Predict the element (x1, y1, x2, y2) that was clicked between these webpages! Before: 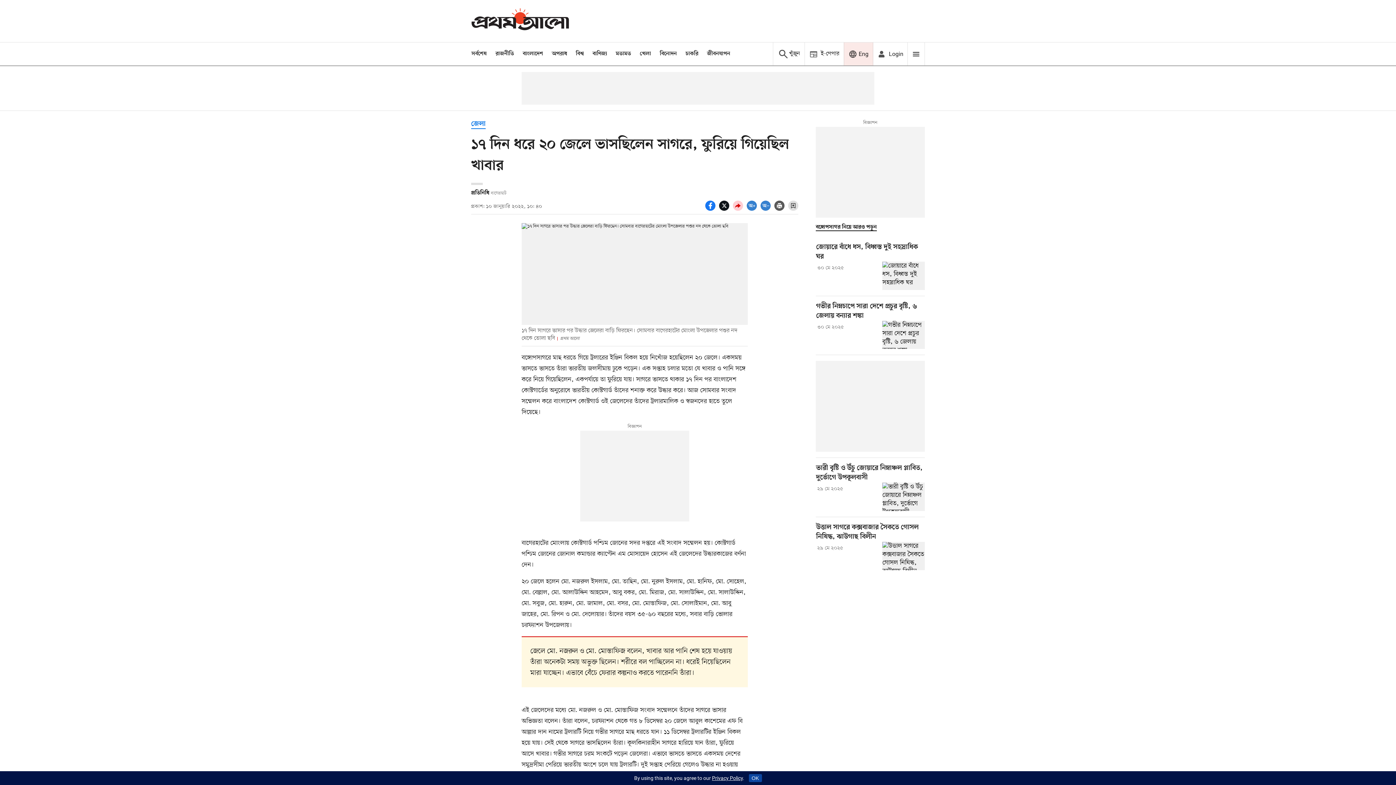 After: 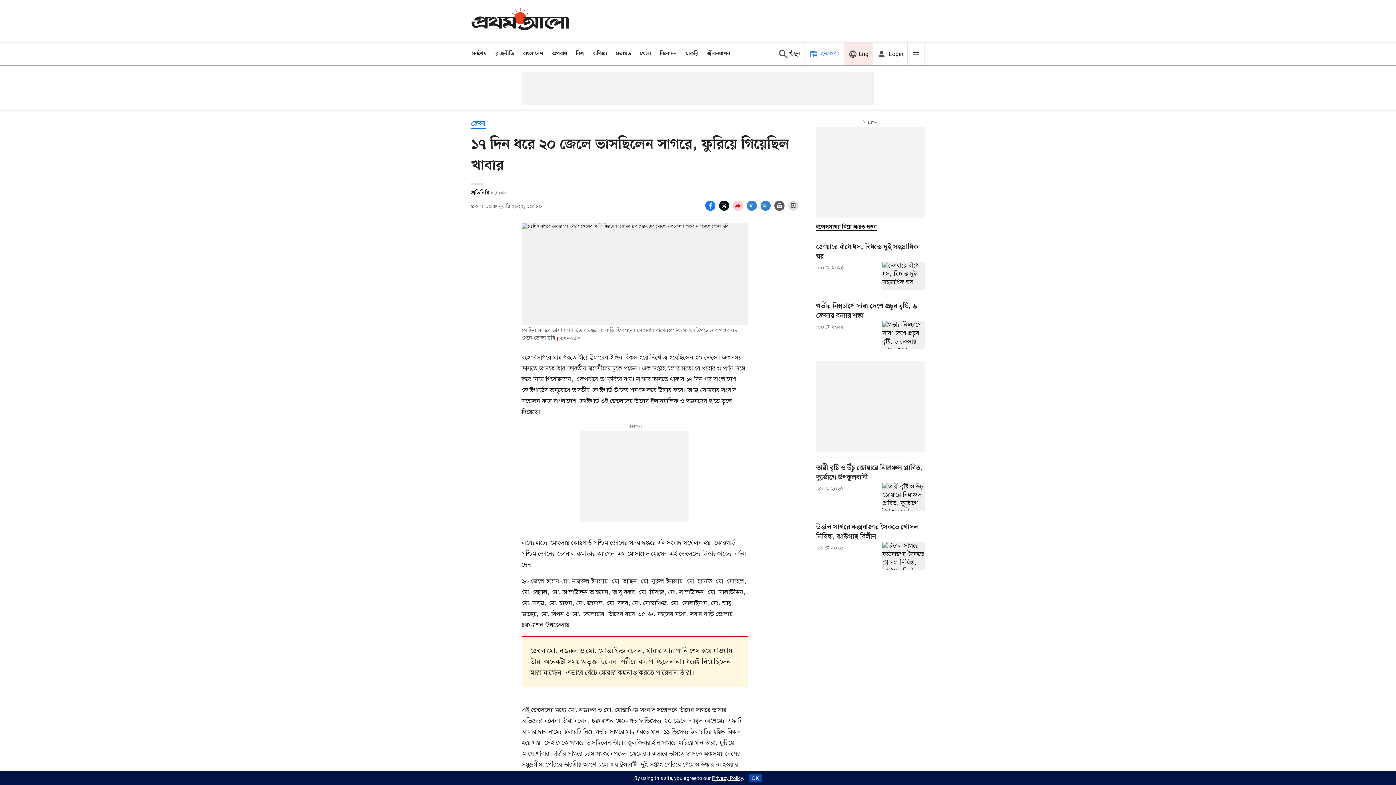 Action: bbox: (804, 42, 844, 65) label: ই-পেপার